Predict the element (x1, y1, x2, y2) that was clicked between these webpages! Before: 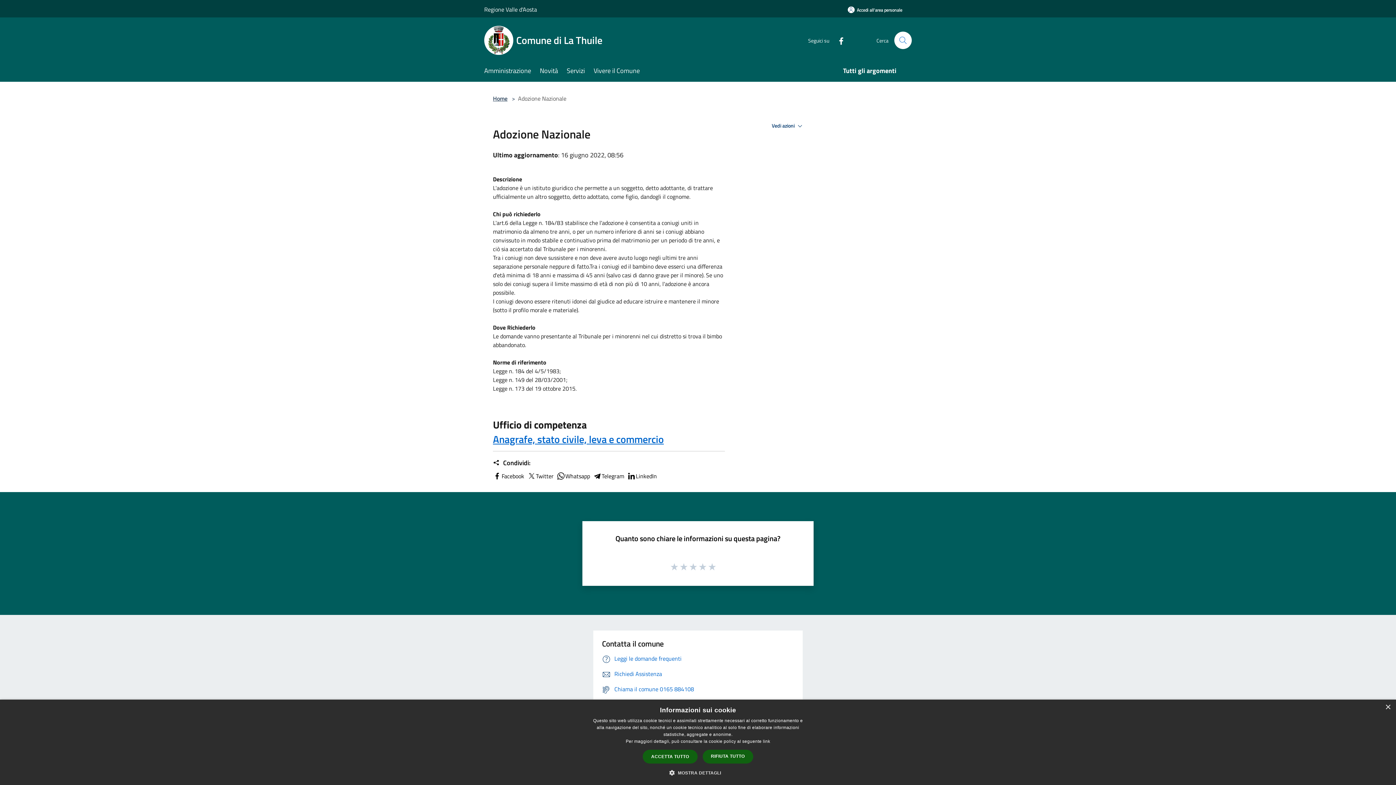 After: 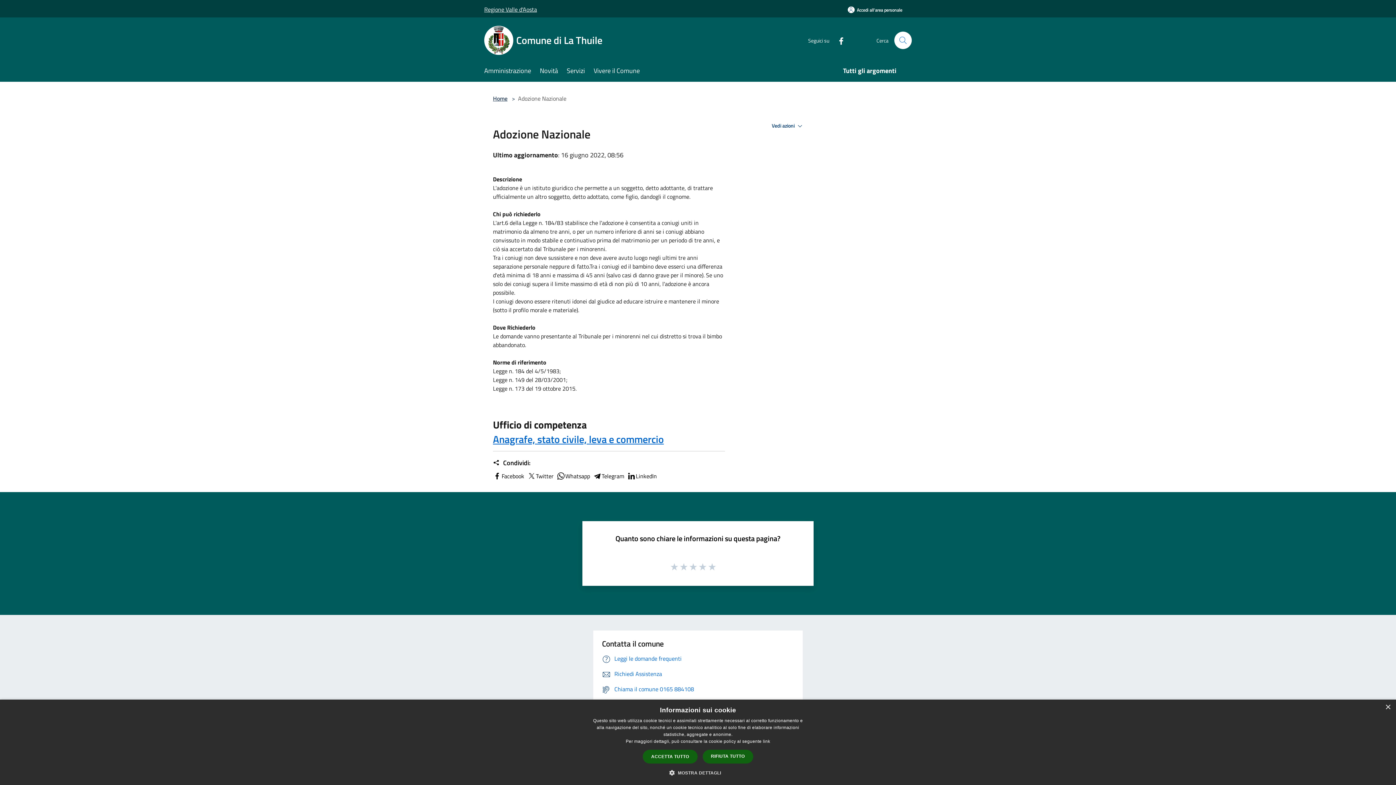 Action: label: Regione Valle d'Aosta bbox: (484, 0, 537, 18)